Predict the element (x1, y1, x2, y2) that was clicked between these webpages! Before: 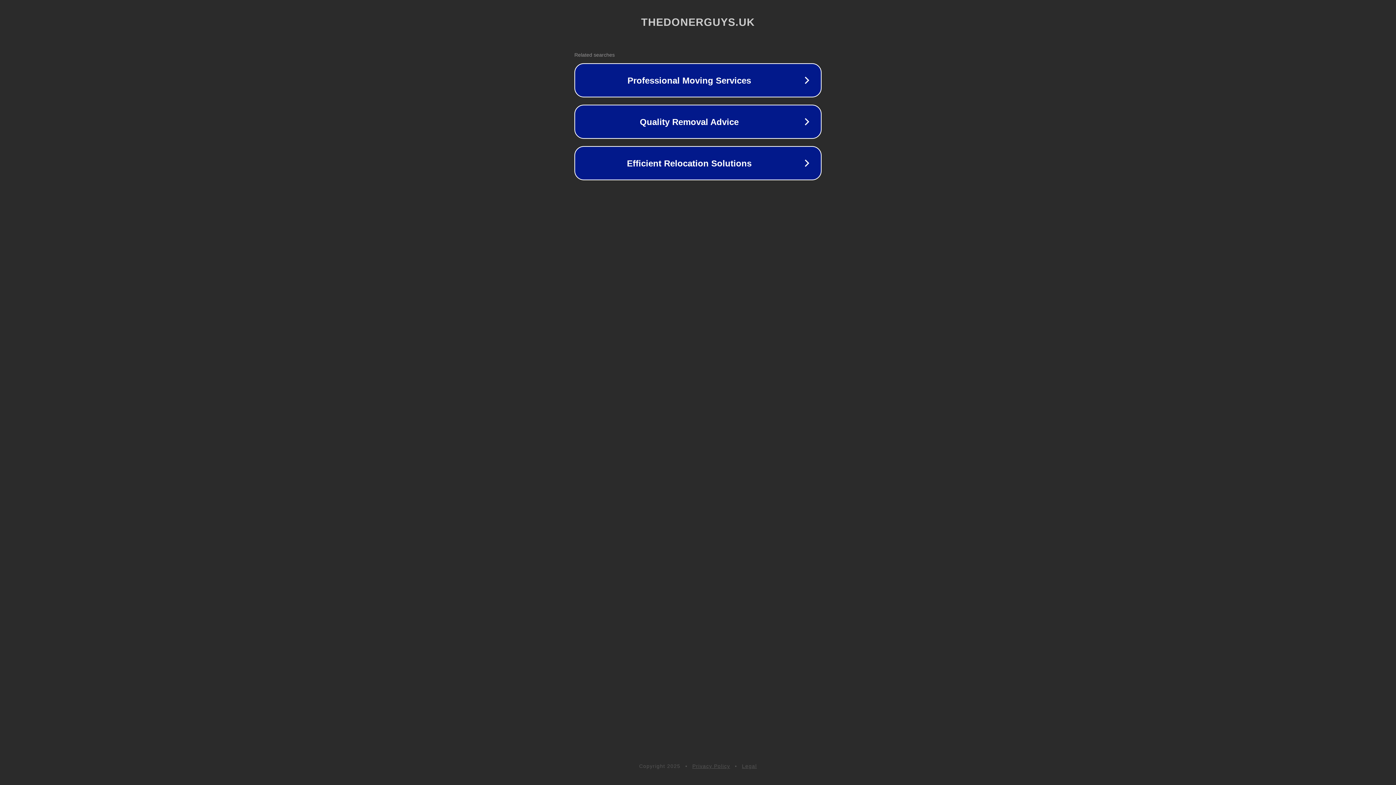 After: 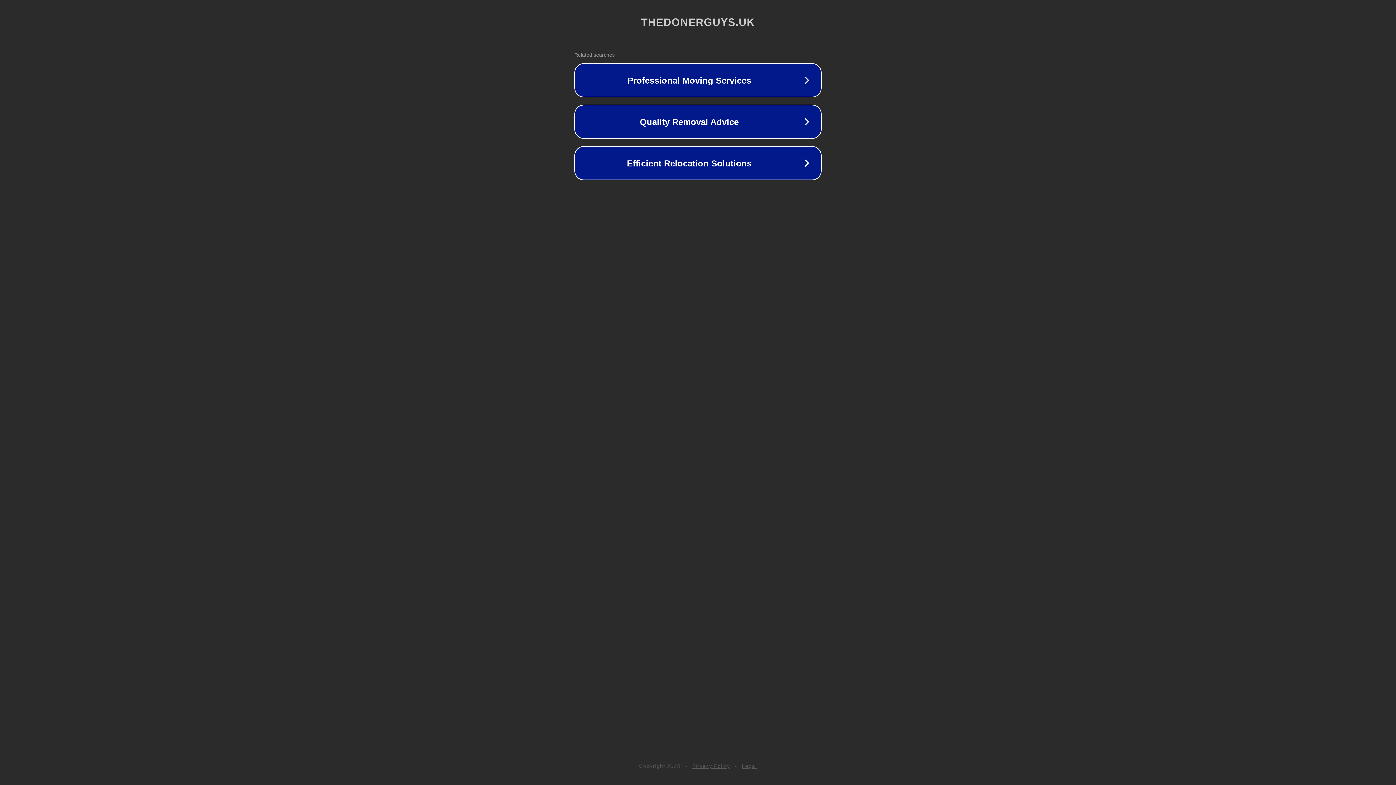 Action: label: Legal bbox: (742, 763, 757, 769)